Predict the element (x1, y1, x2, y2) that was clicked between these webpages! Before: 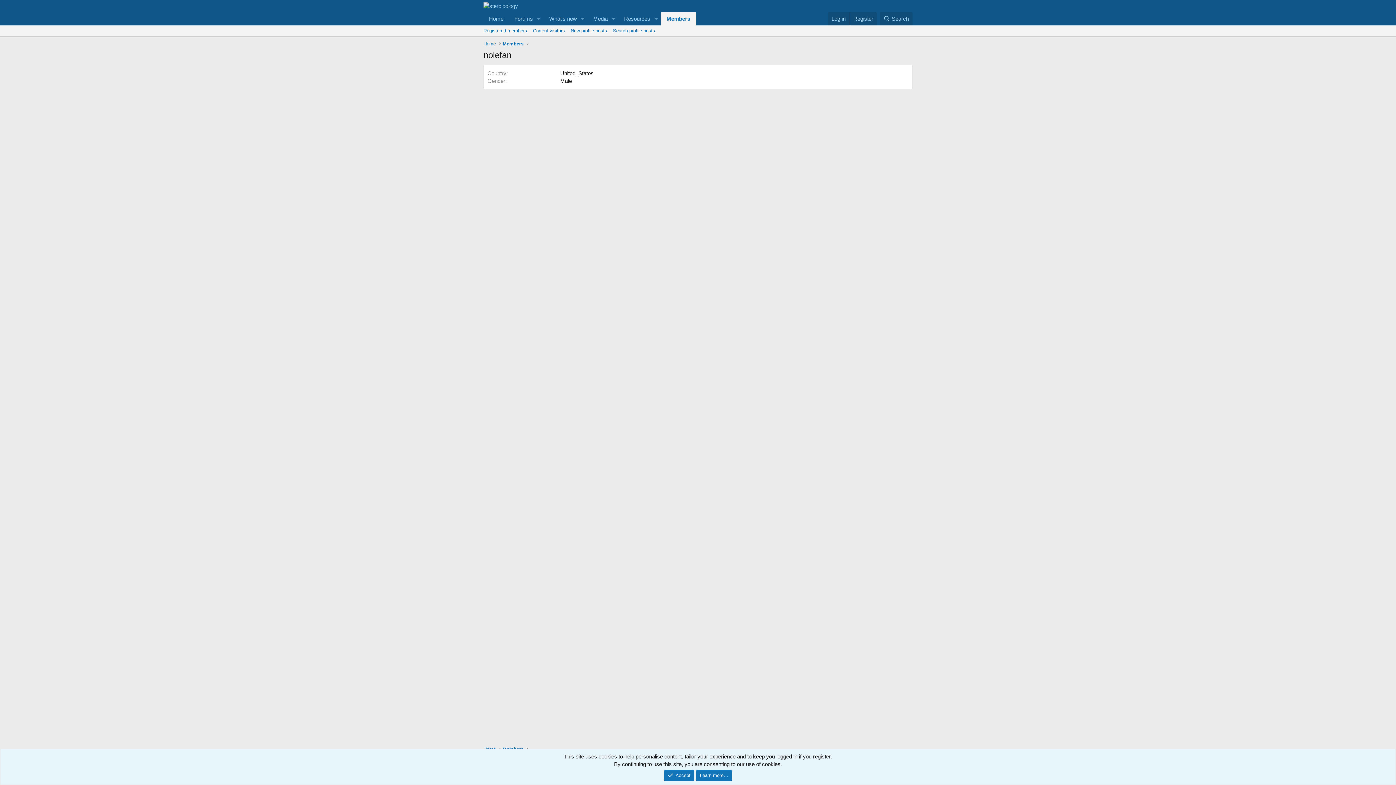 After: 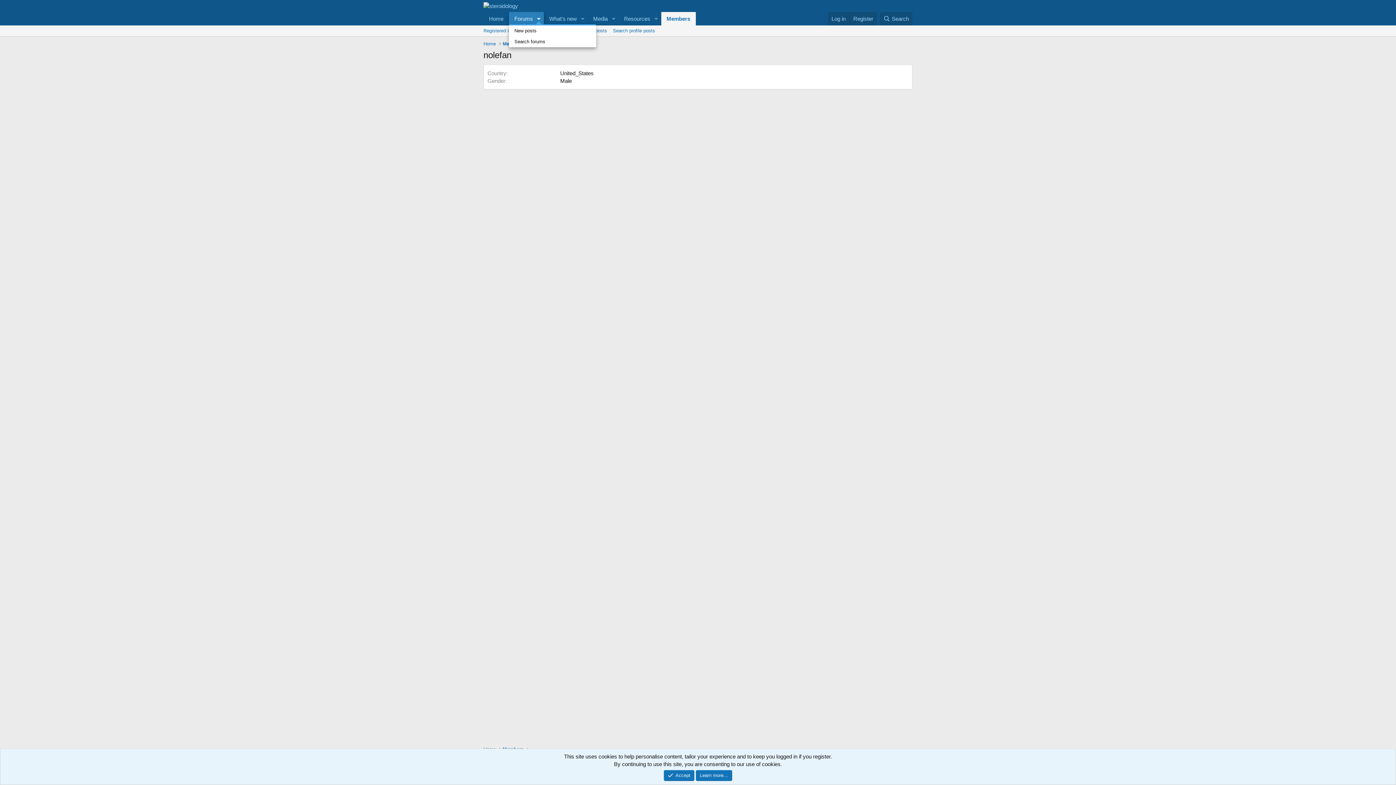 Action: bbox: (533, 12, 543, 25) label: Toggle expanded